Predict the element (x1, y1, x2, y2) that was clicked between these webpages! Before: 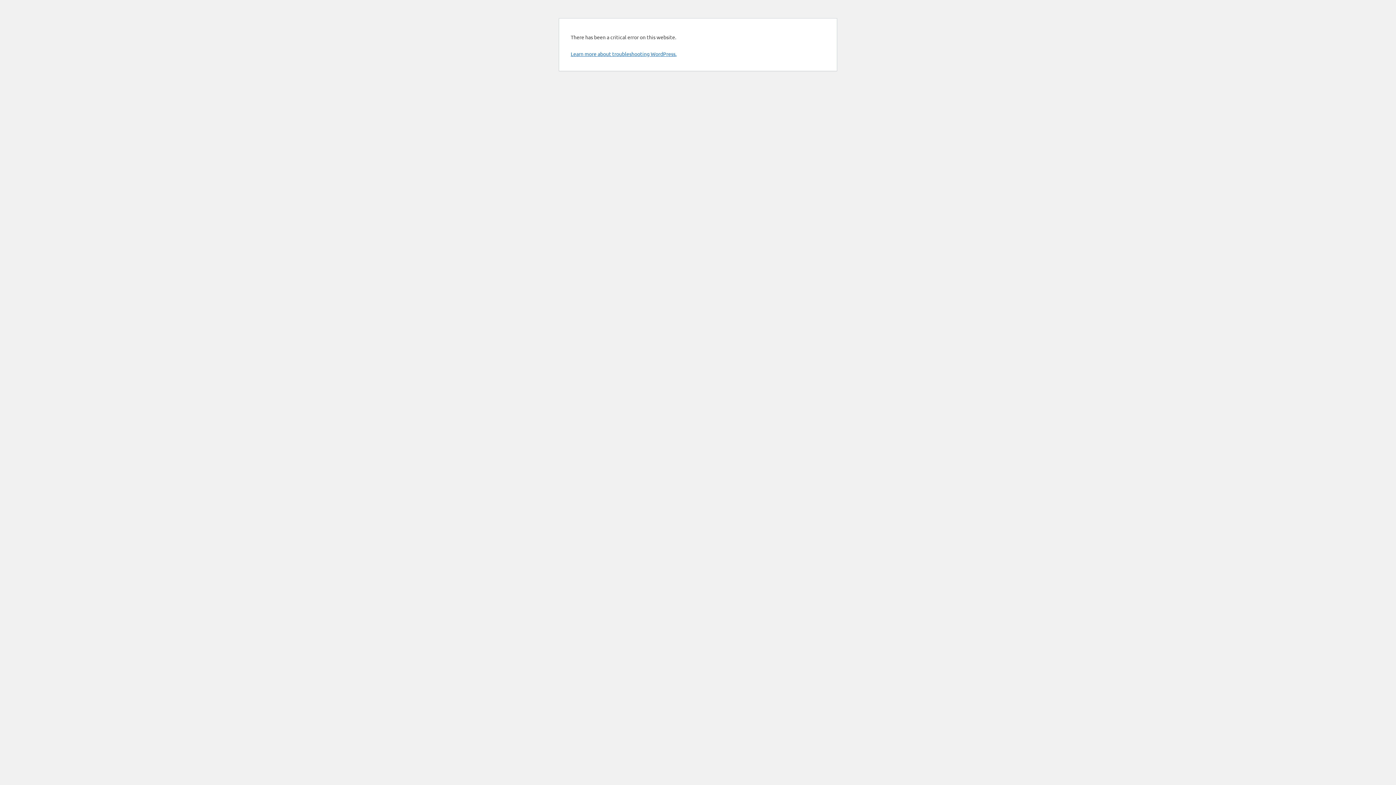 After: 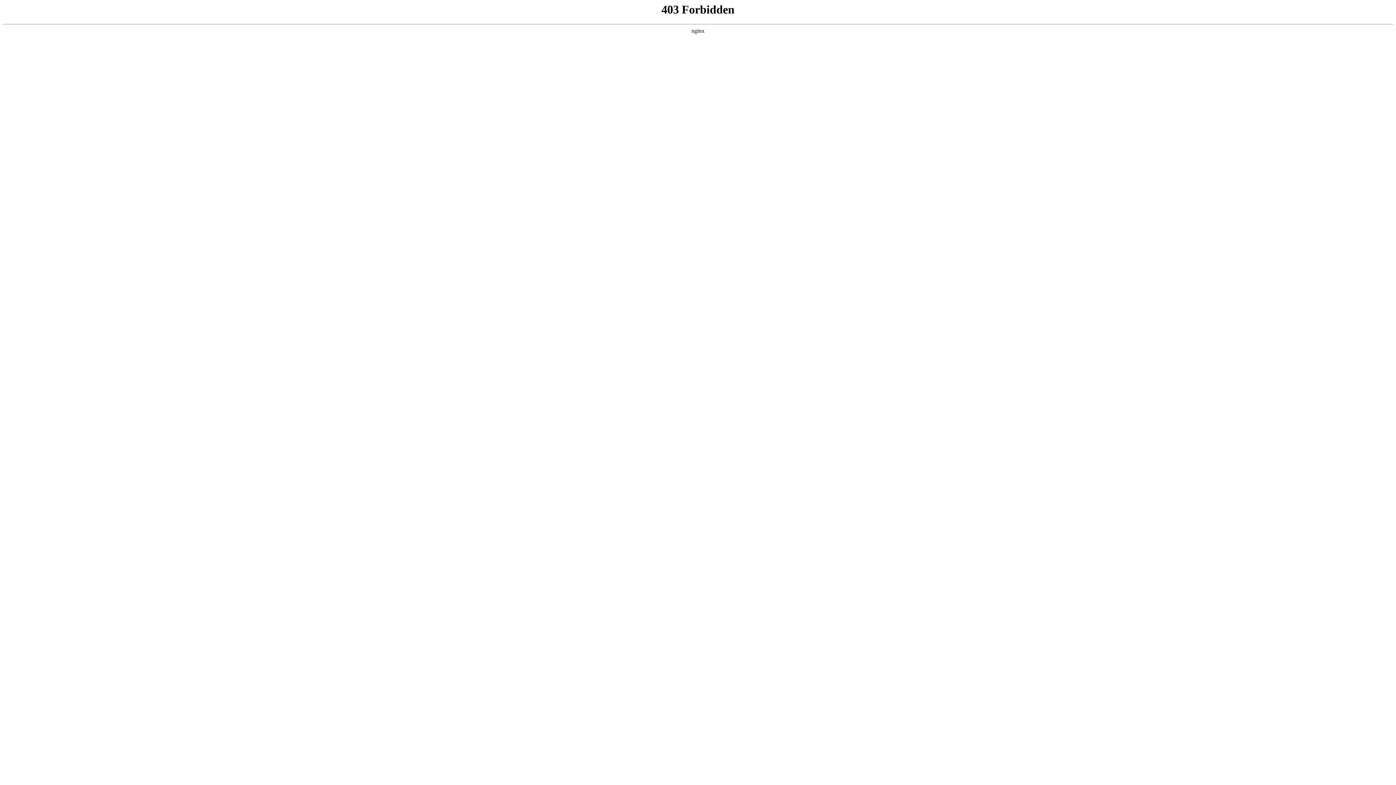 Action: bbox: (570, 50, 676, 57) label: Learn more about troubleshooting WordPress.